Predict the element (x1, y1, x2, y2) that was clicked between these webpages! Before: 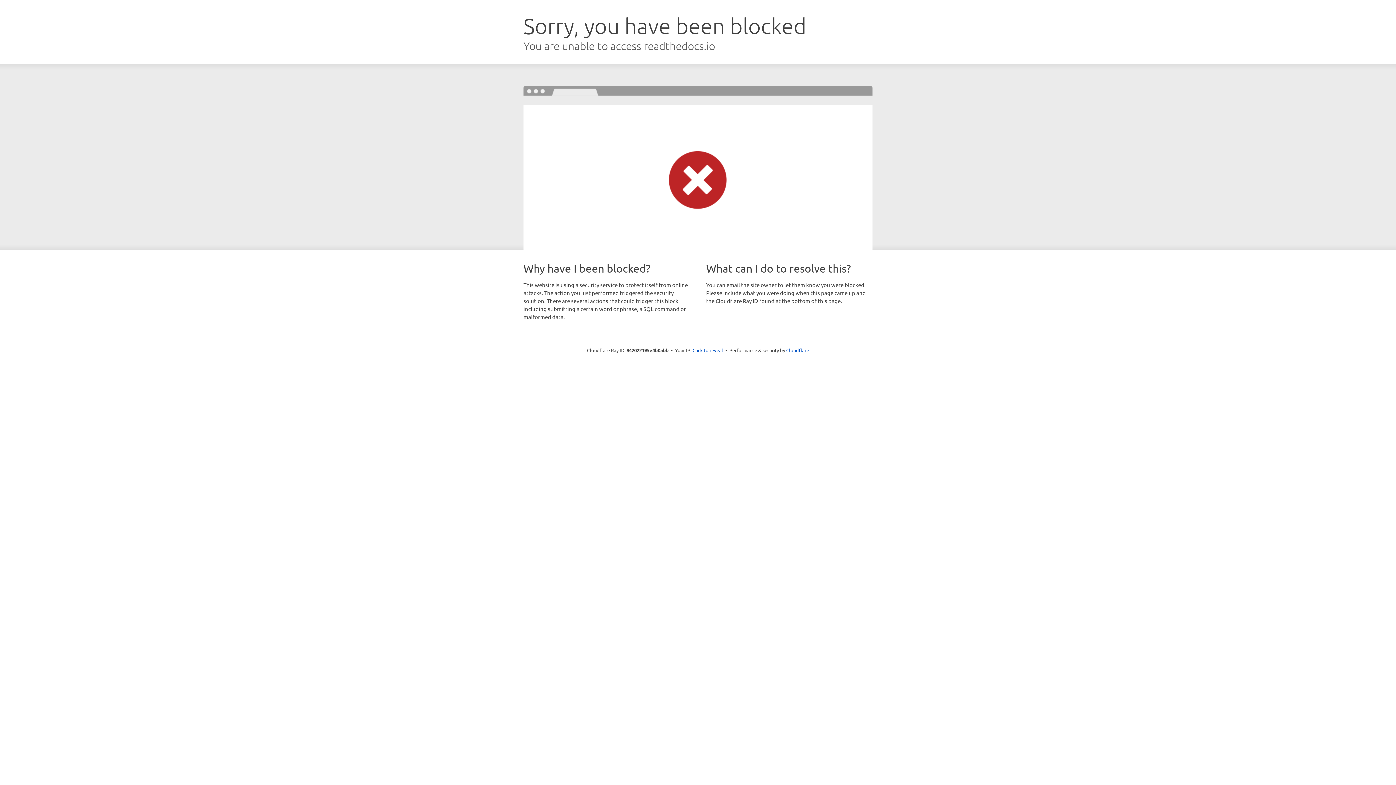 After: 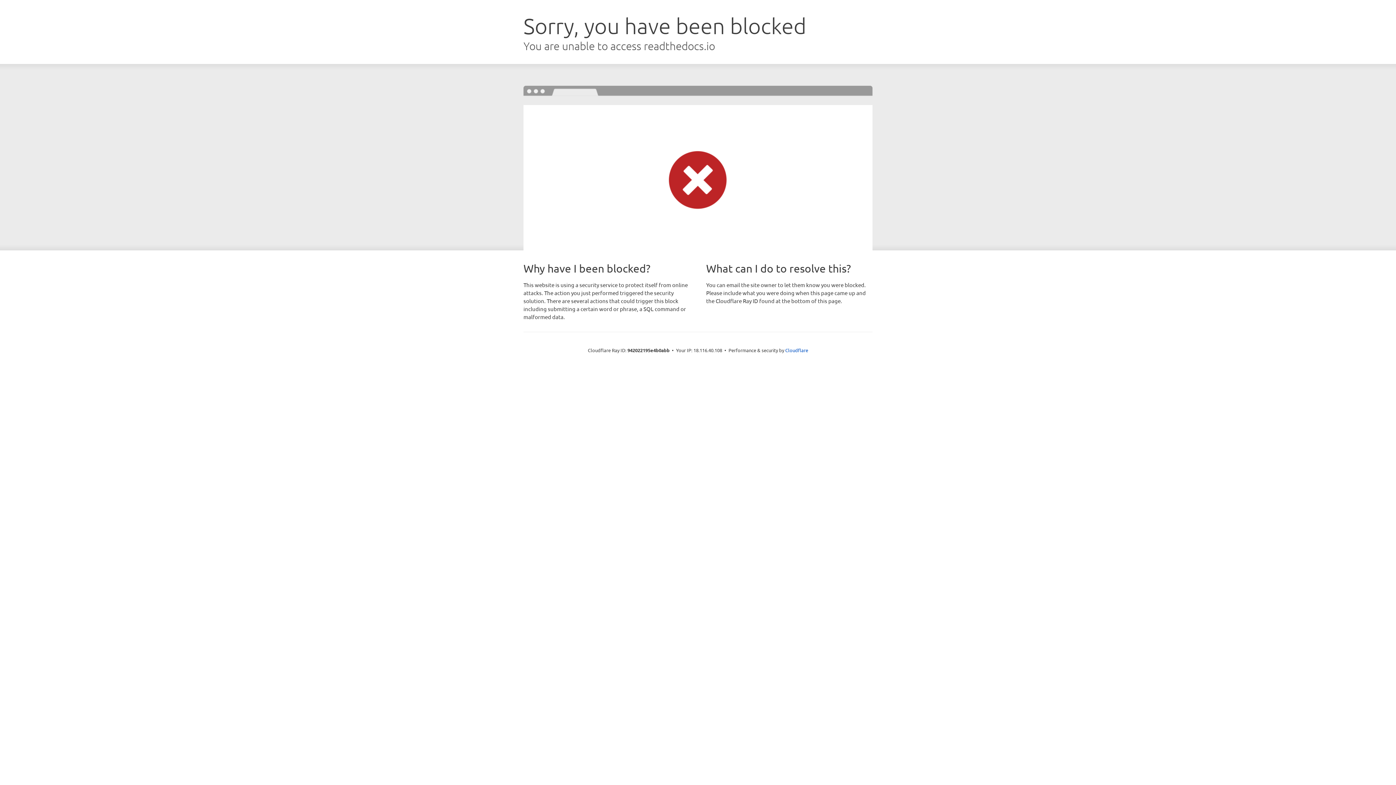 Action: bbox: (692, 346, 723, 353) label: Click to reveal